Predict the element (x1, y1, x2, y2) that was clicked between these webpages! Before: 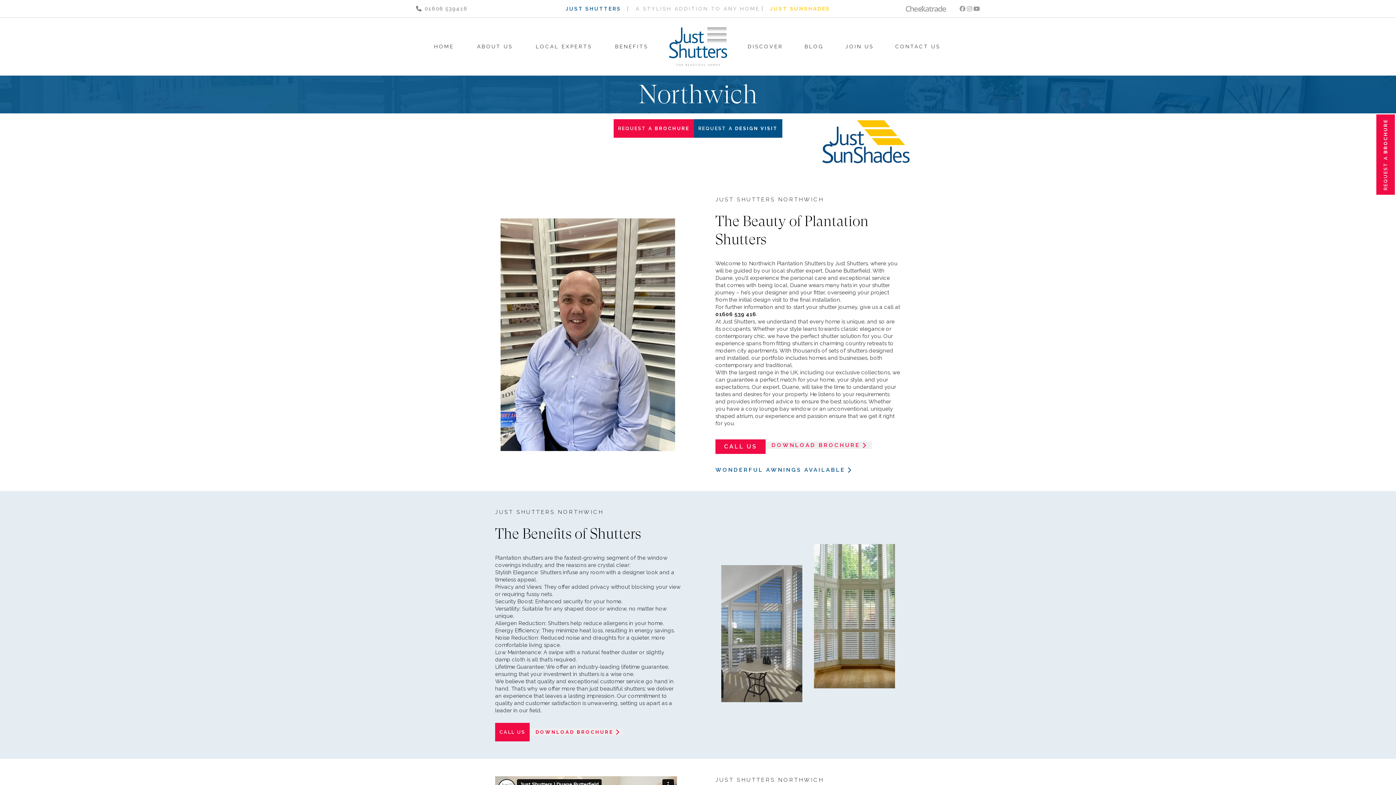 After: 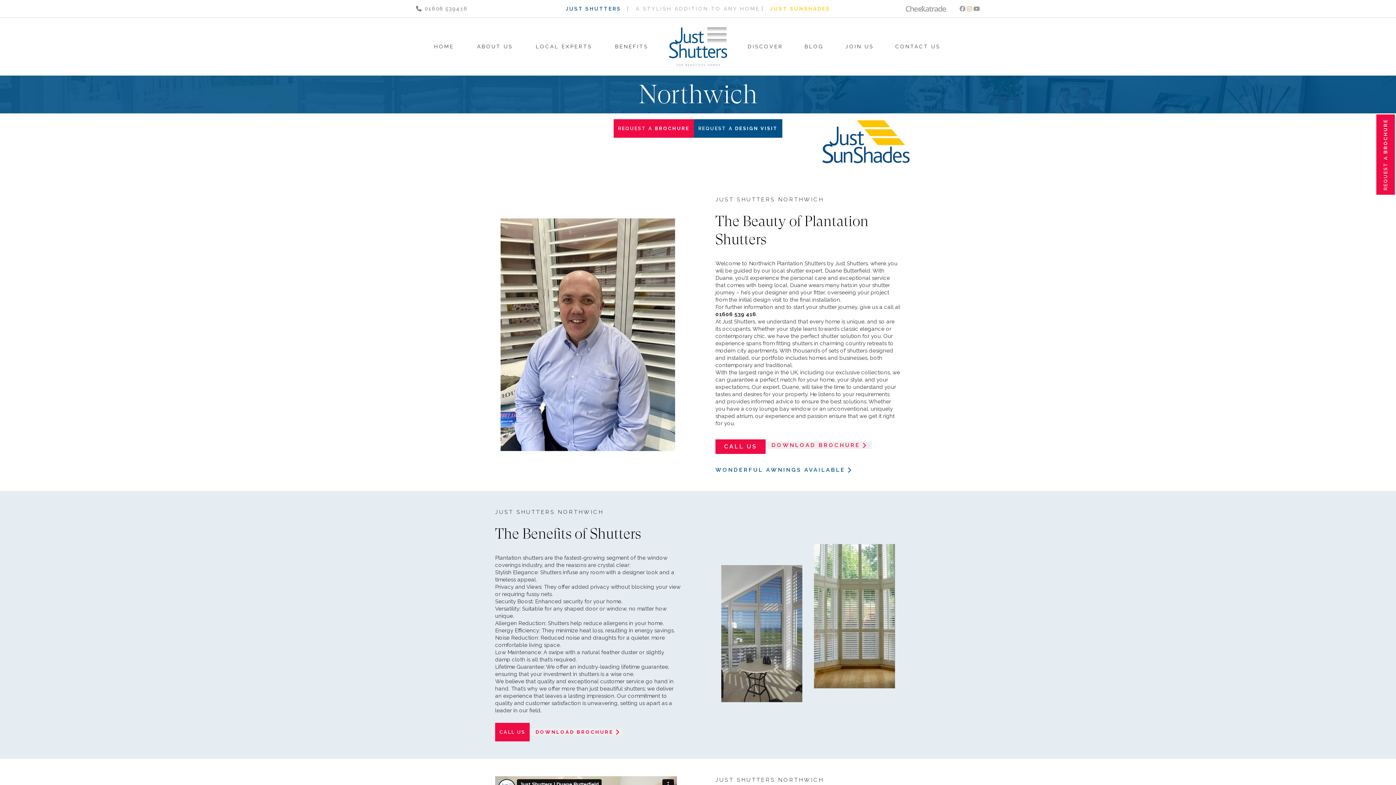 Action: label: Follow us on Instagram bbox: (966, 0, 973, 17)